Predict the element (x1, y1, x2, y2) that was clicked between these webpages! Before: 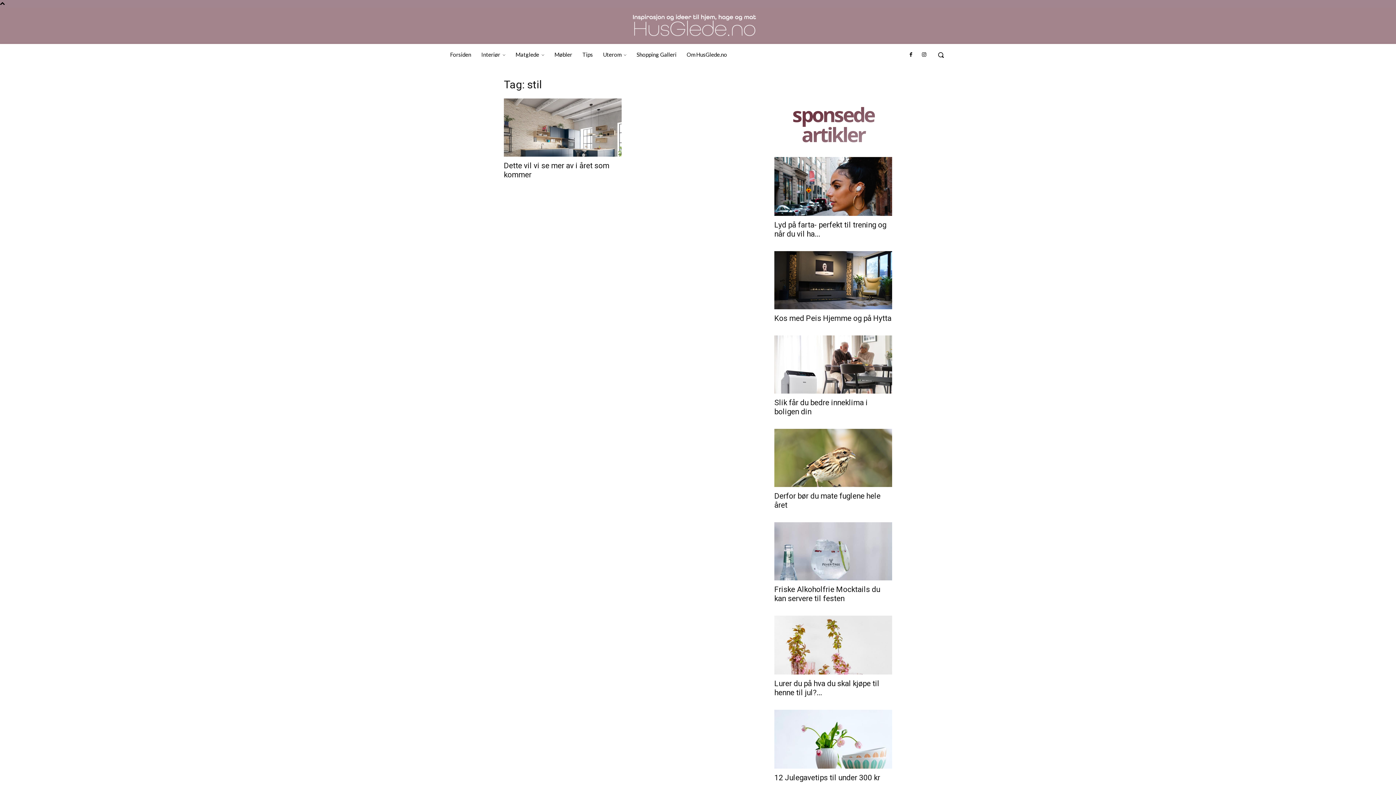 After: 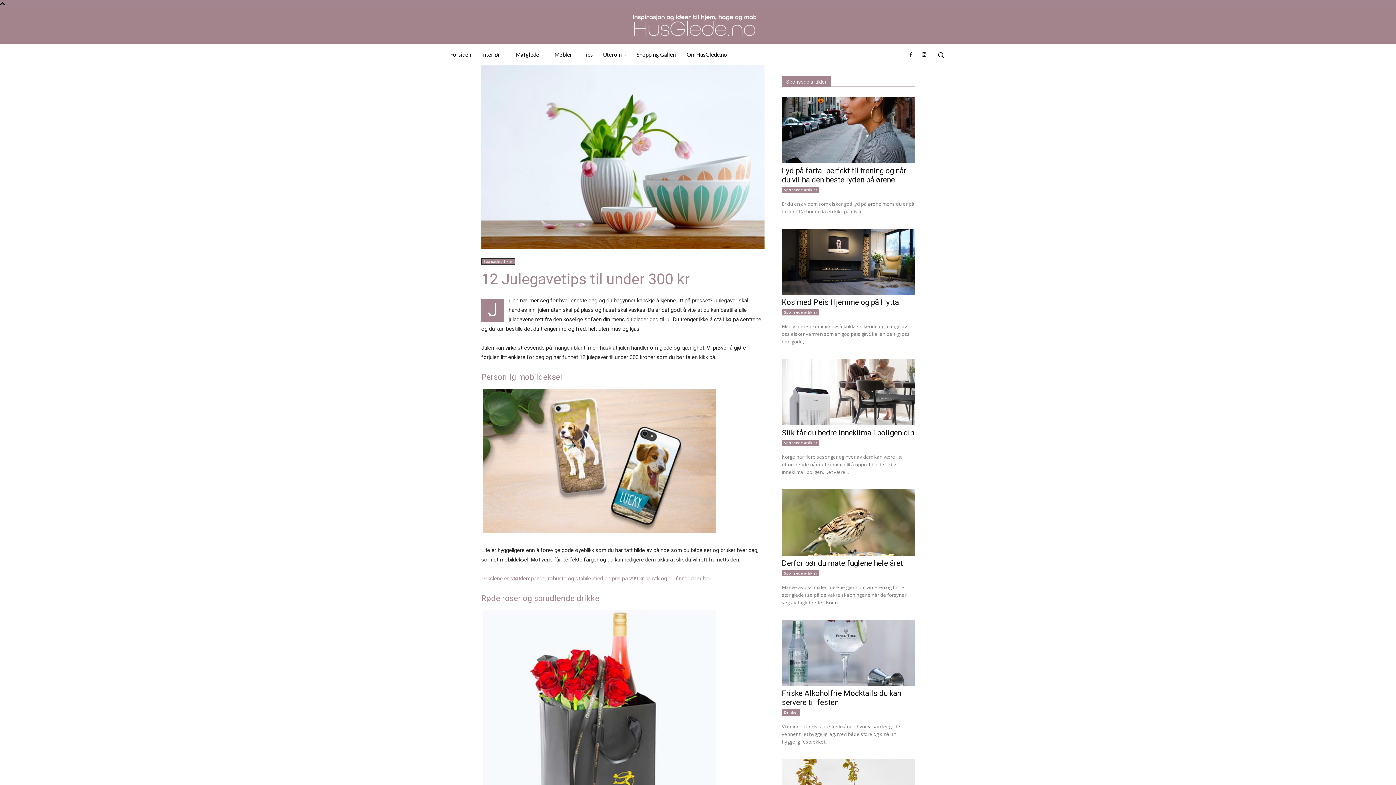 Action: bbox: (774, 710, 892, 769)